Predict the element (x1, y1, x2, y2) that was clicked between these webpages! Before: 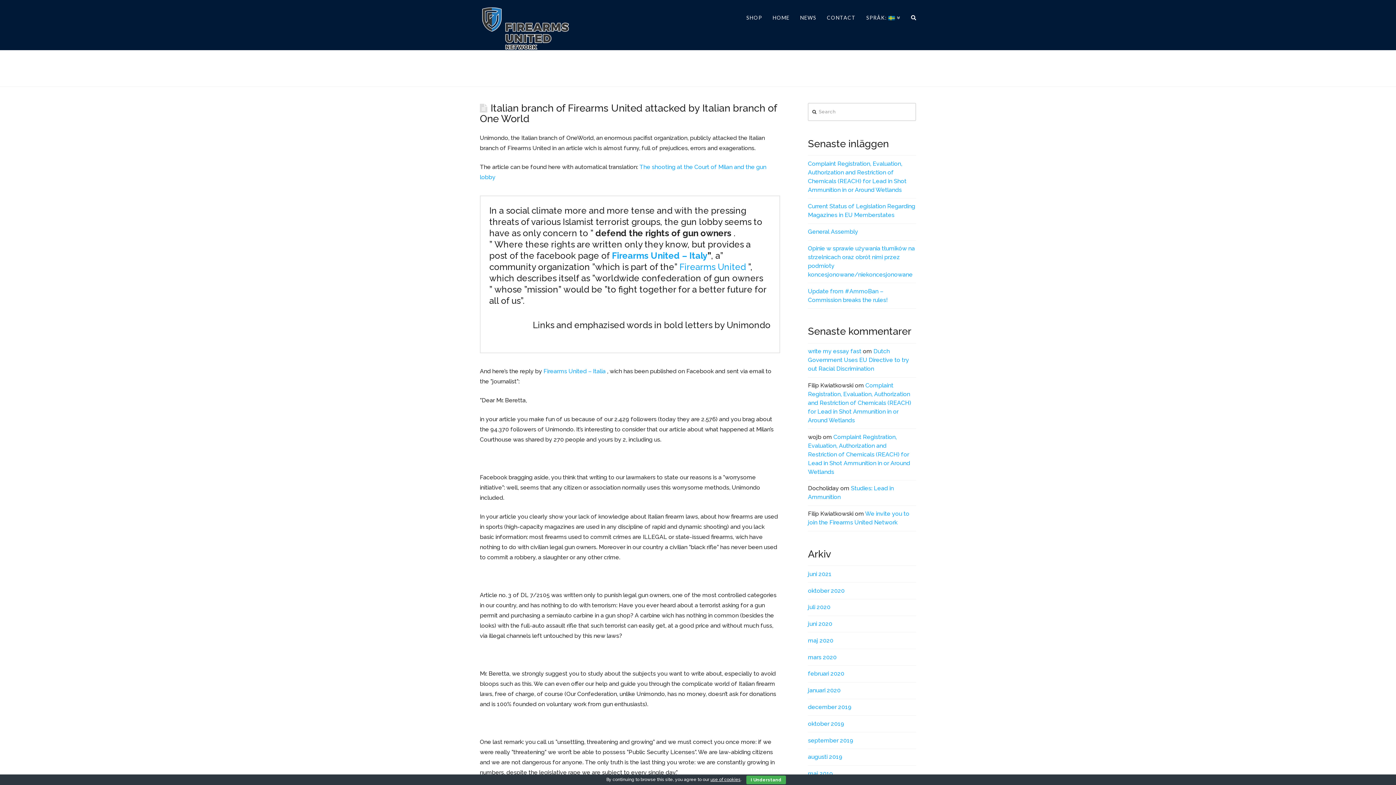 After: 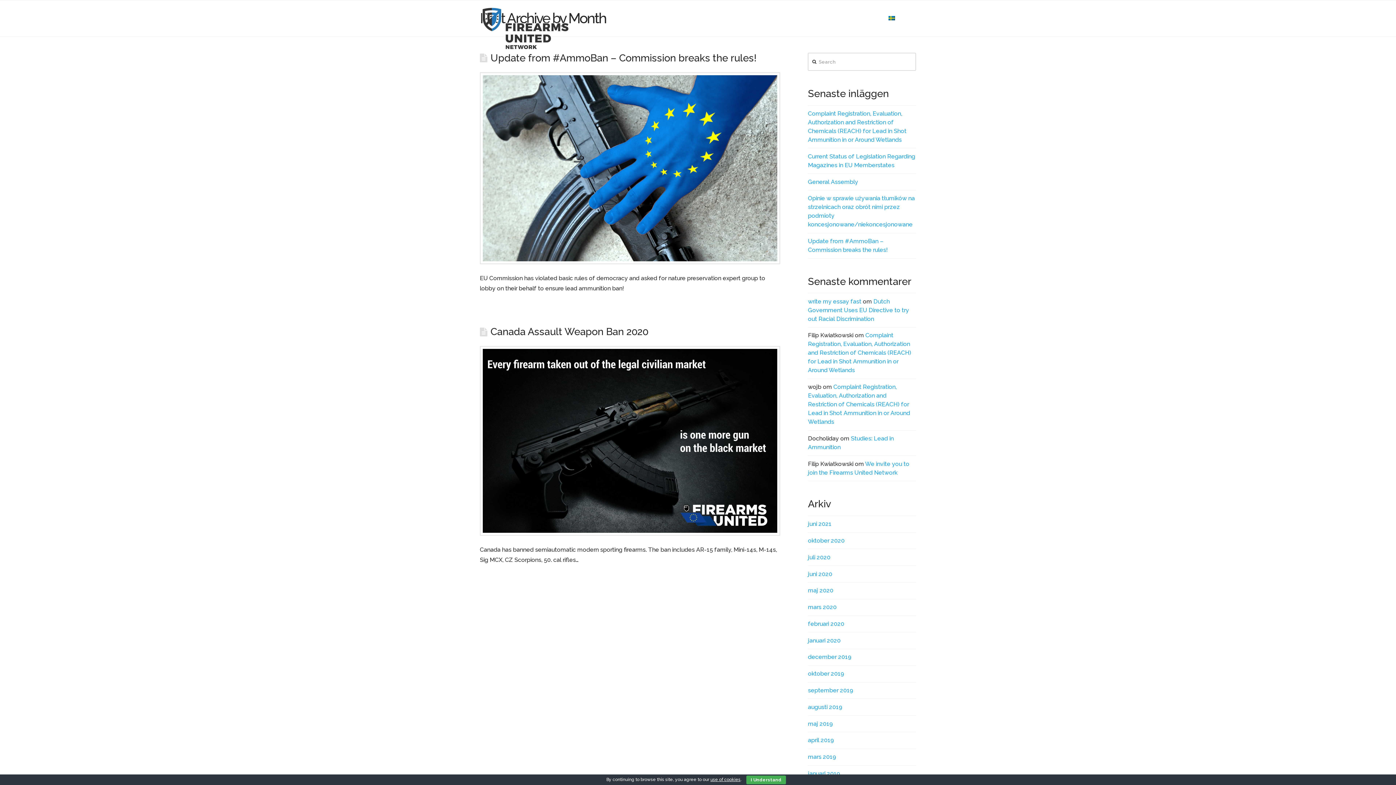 Action: label: maj 2020 bbox: (808, 637, 833, 644)